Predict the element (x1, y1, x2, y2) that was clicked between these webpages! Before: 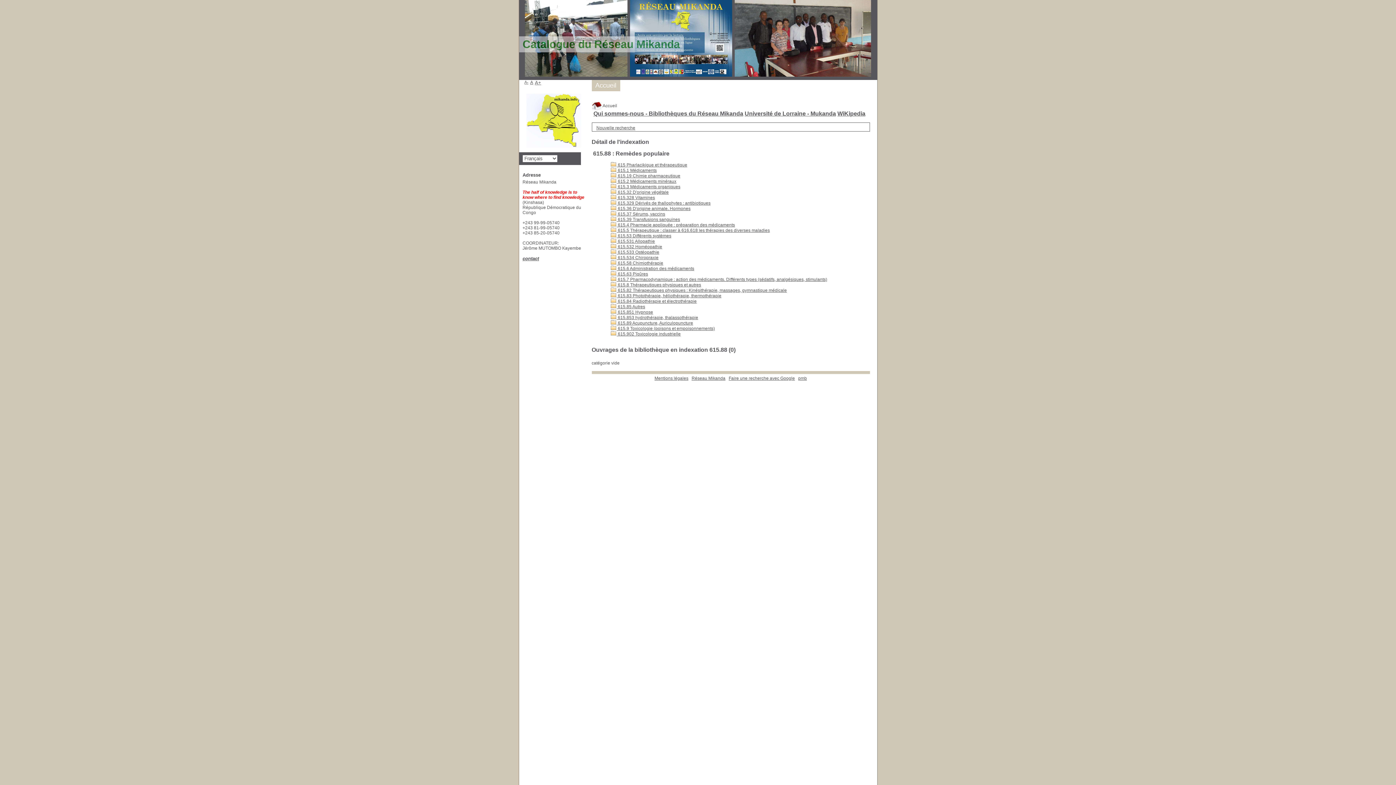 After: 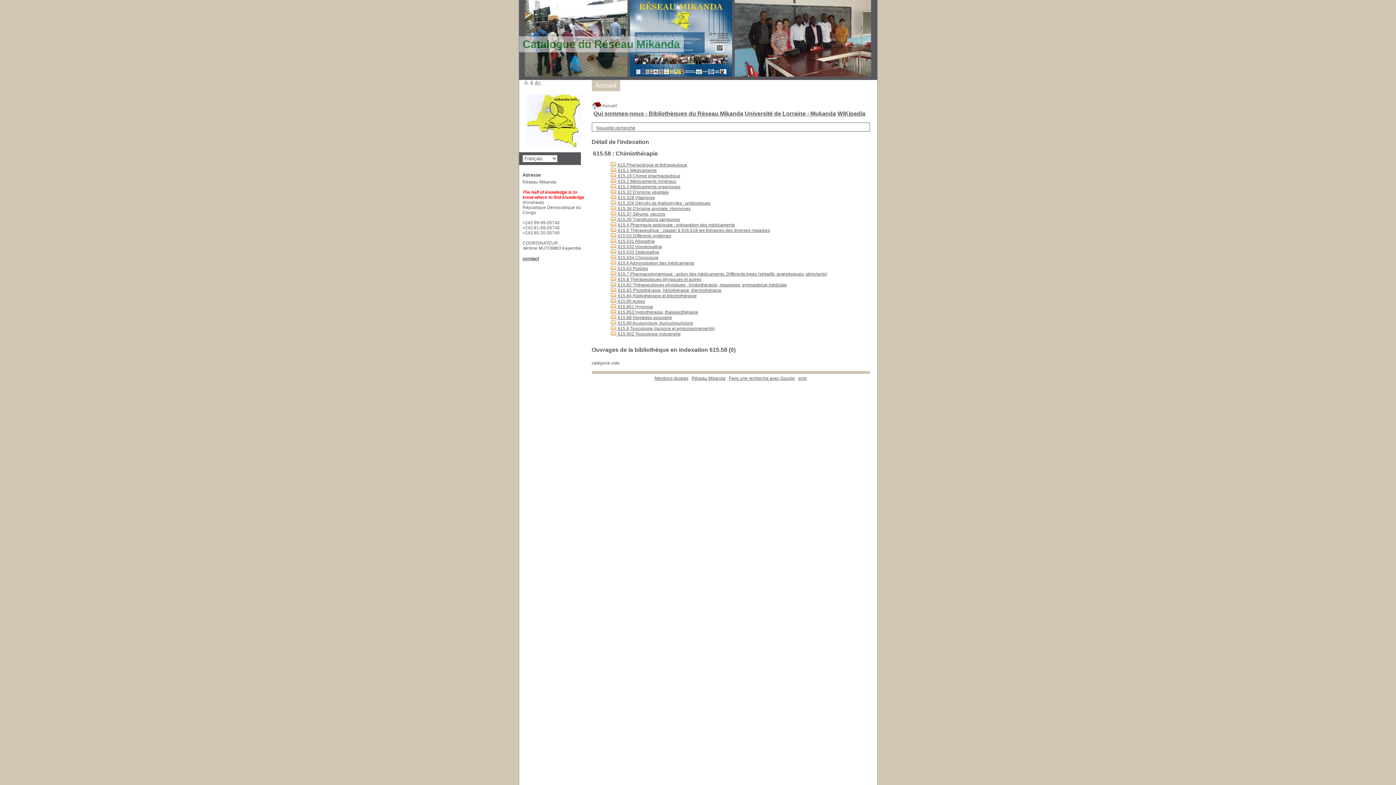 Action: bbox: (610, 260, 663, 265) label:  615.58 Chimiothérapie